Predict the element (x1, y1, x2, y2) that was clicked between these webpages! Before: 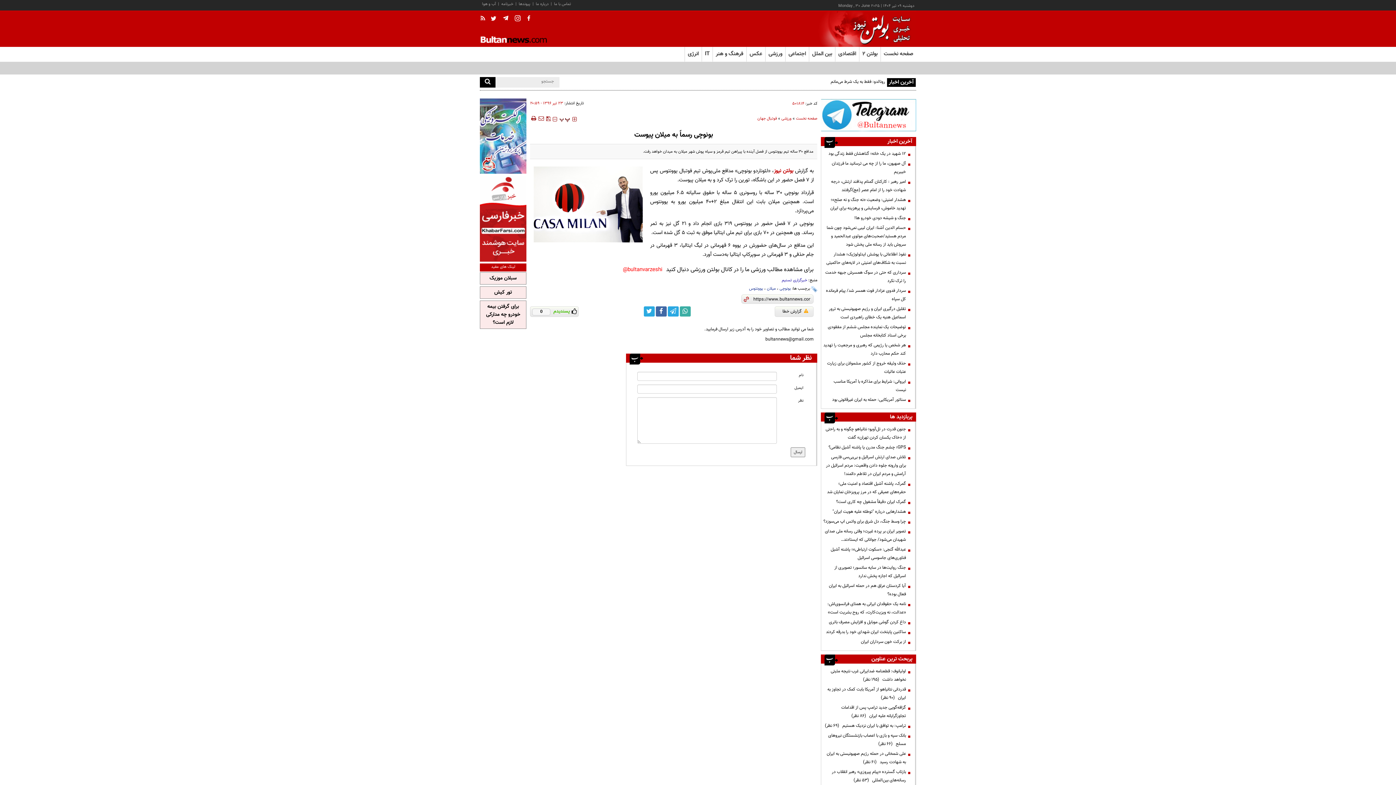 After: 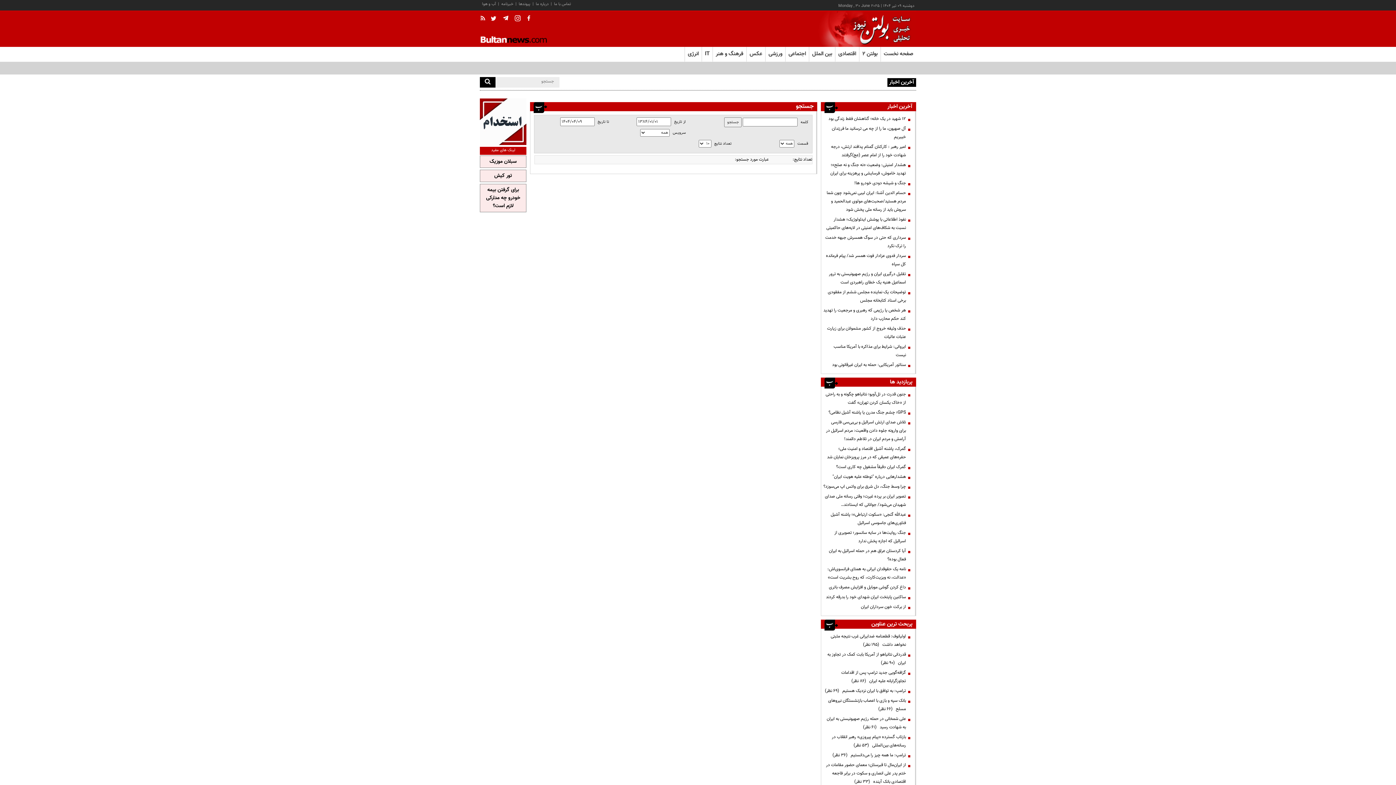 Action: bbox: (480, 77, 495, 87)